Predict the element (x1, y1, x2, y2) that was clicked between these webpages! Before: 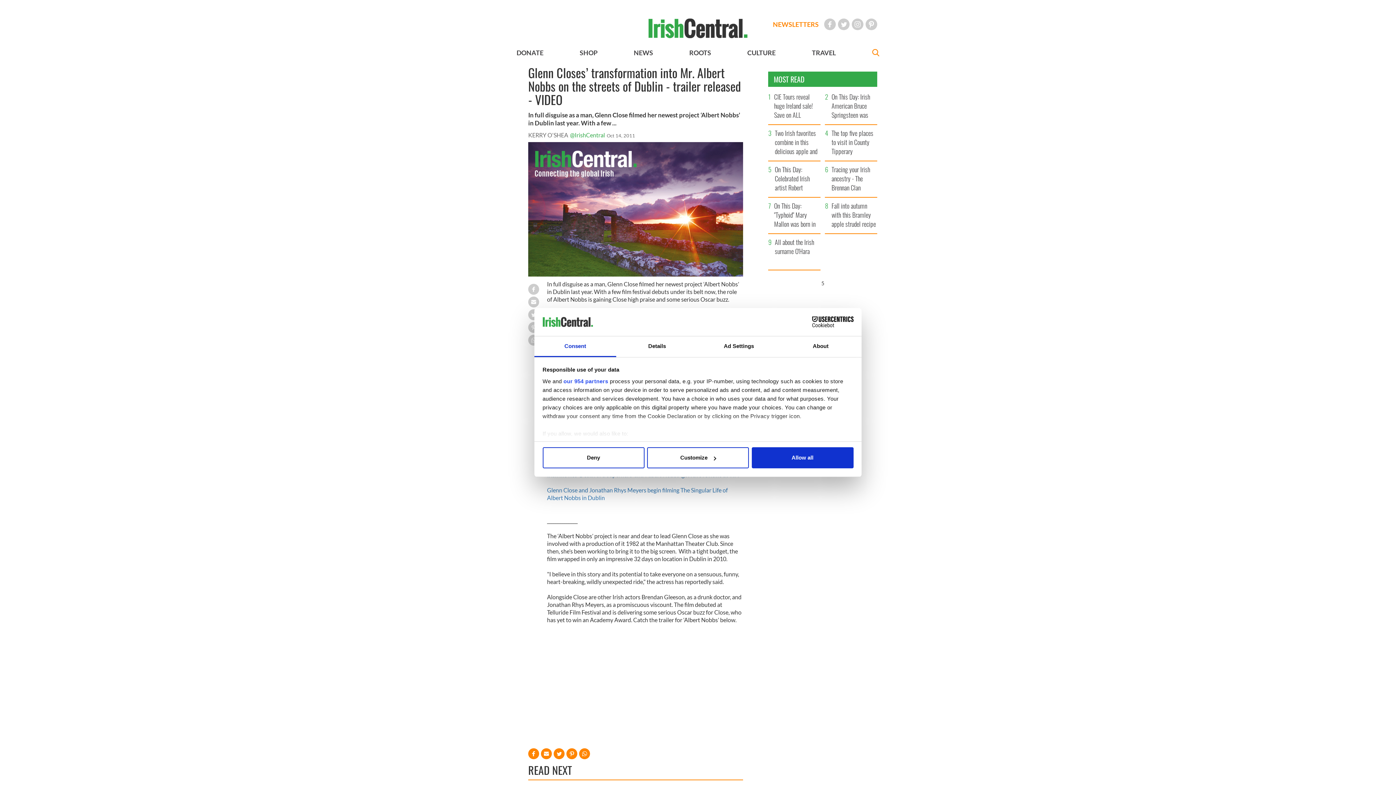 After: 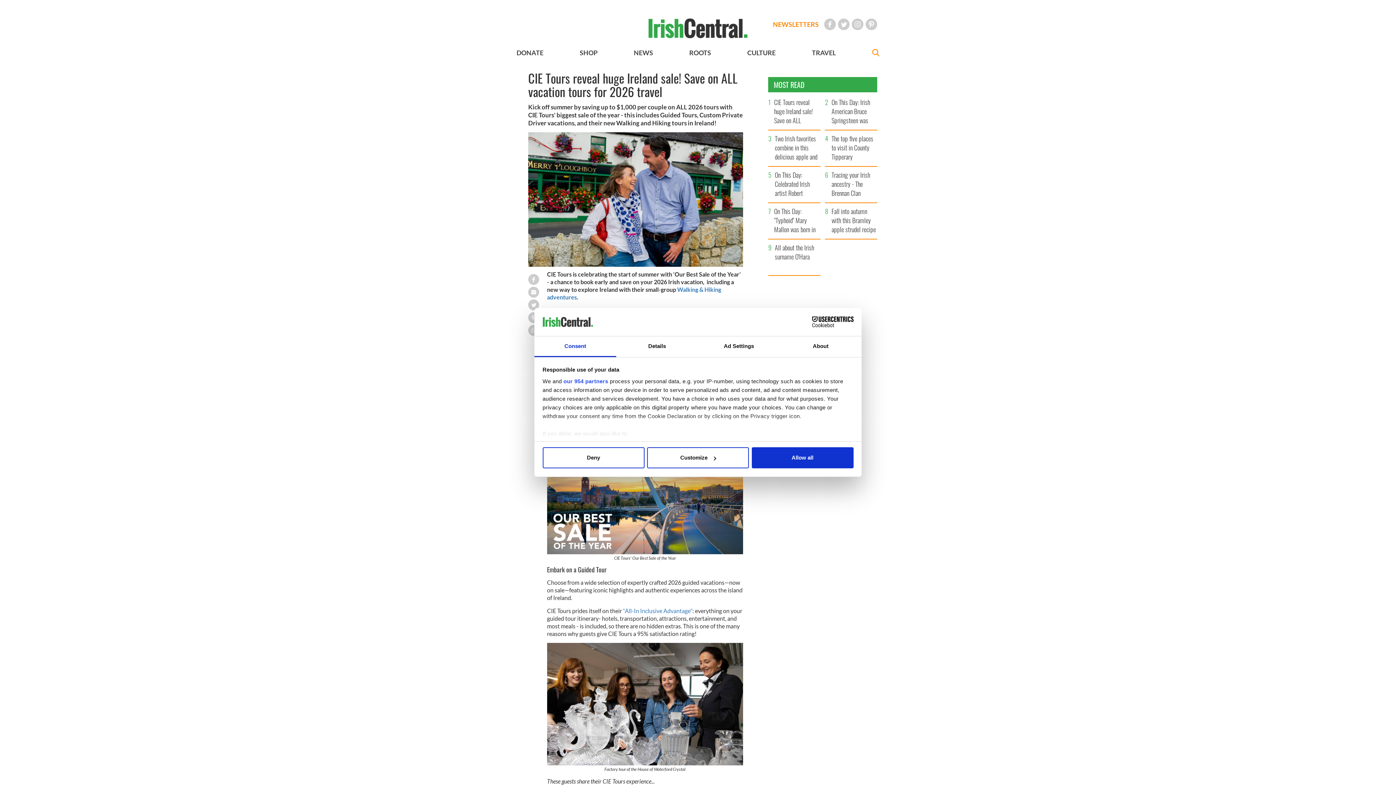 Action: label: CIE Tours reveal huge Ireland sale! Save on ALL vacation tours for 2026 travel bbox: (772, 92, 820, 124)